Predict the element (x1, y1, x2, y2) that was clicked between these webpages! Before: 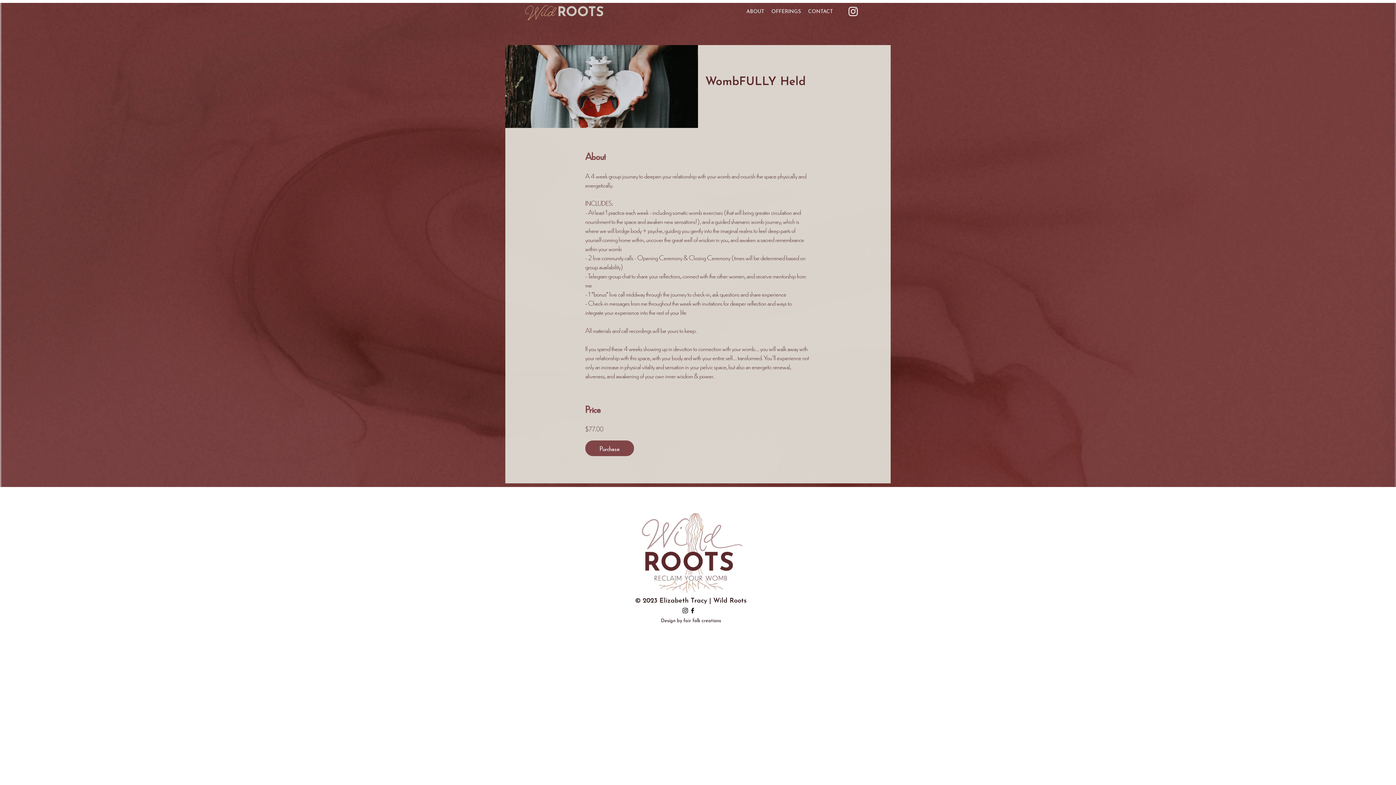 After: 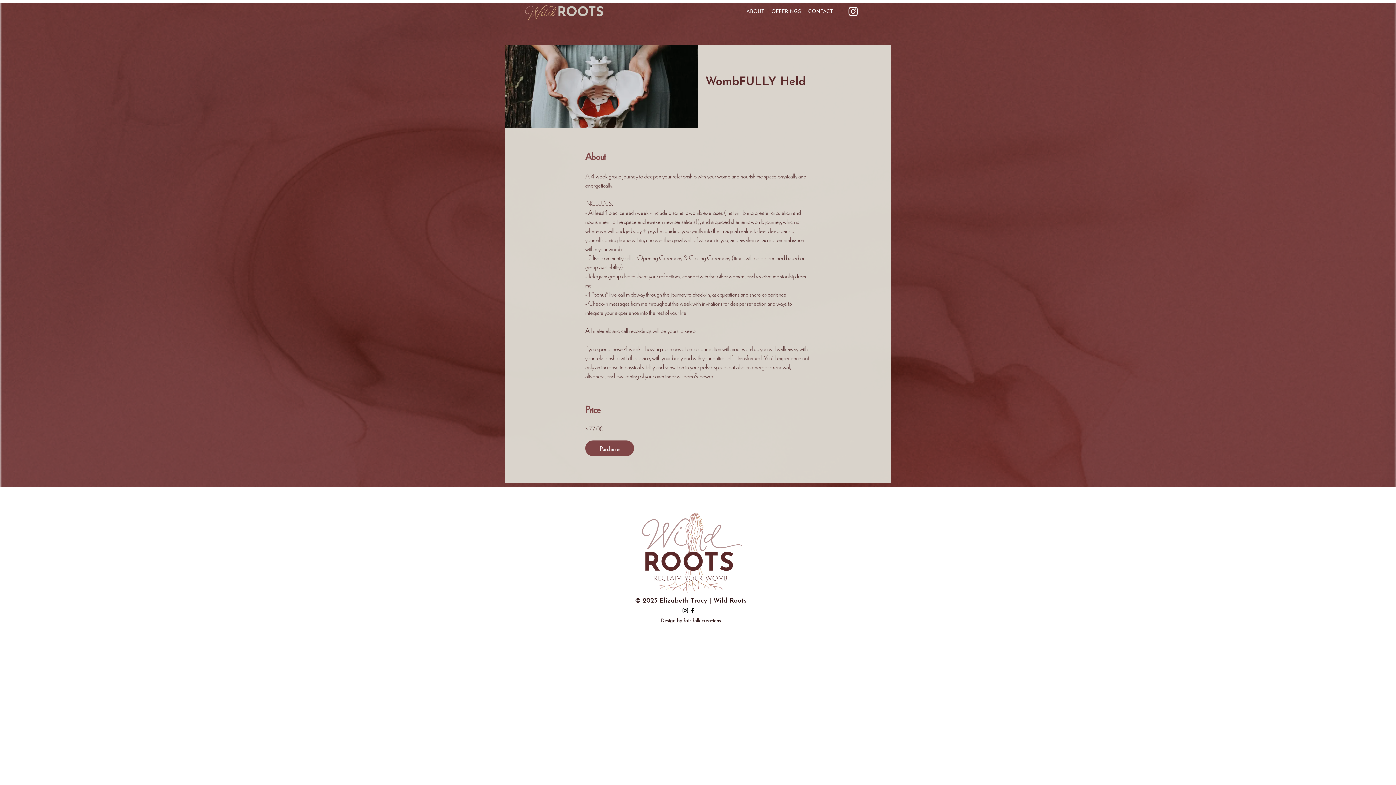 Action: bbox: (847, 5, 859, 17) label: Instagram